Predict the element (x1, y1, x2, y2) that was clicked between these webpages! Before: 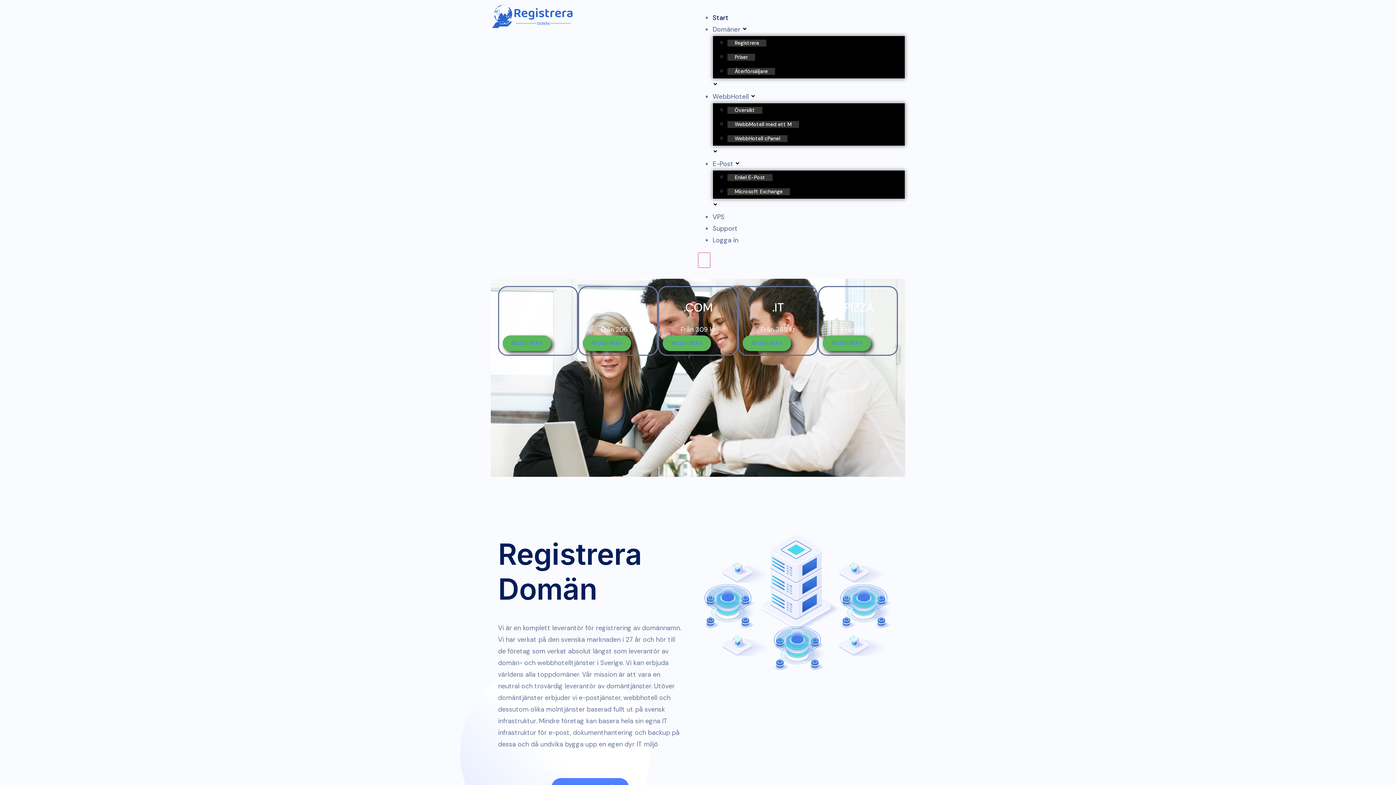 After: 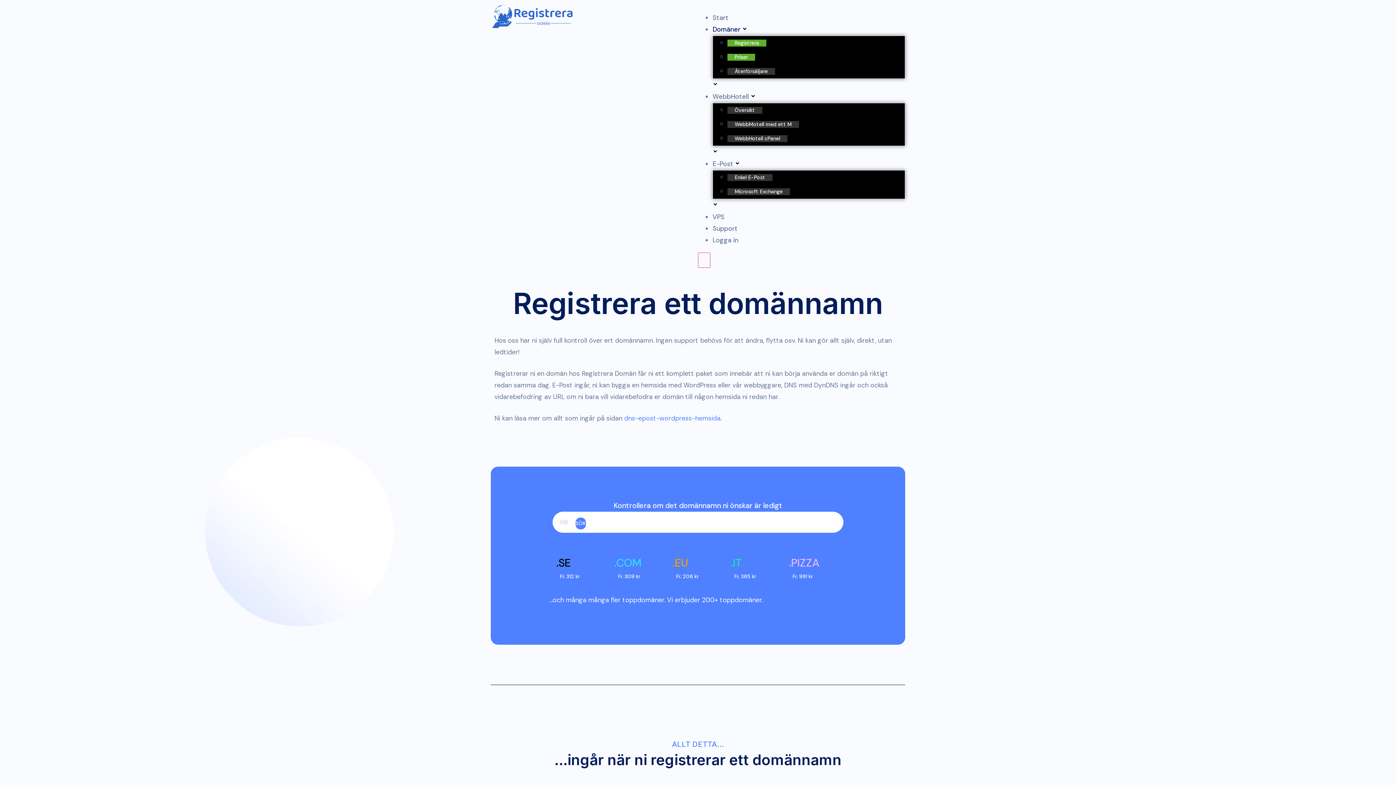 Action: label: Domäner  bbox: (712, 25, 747, 33)